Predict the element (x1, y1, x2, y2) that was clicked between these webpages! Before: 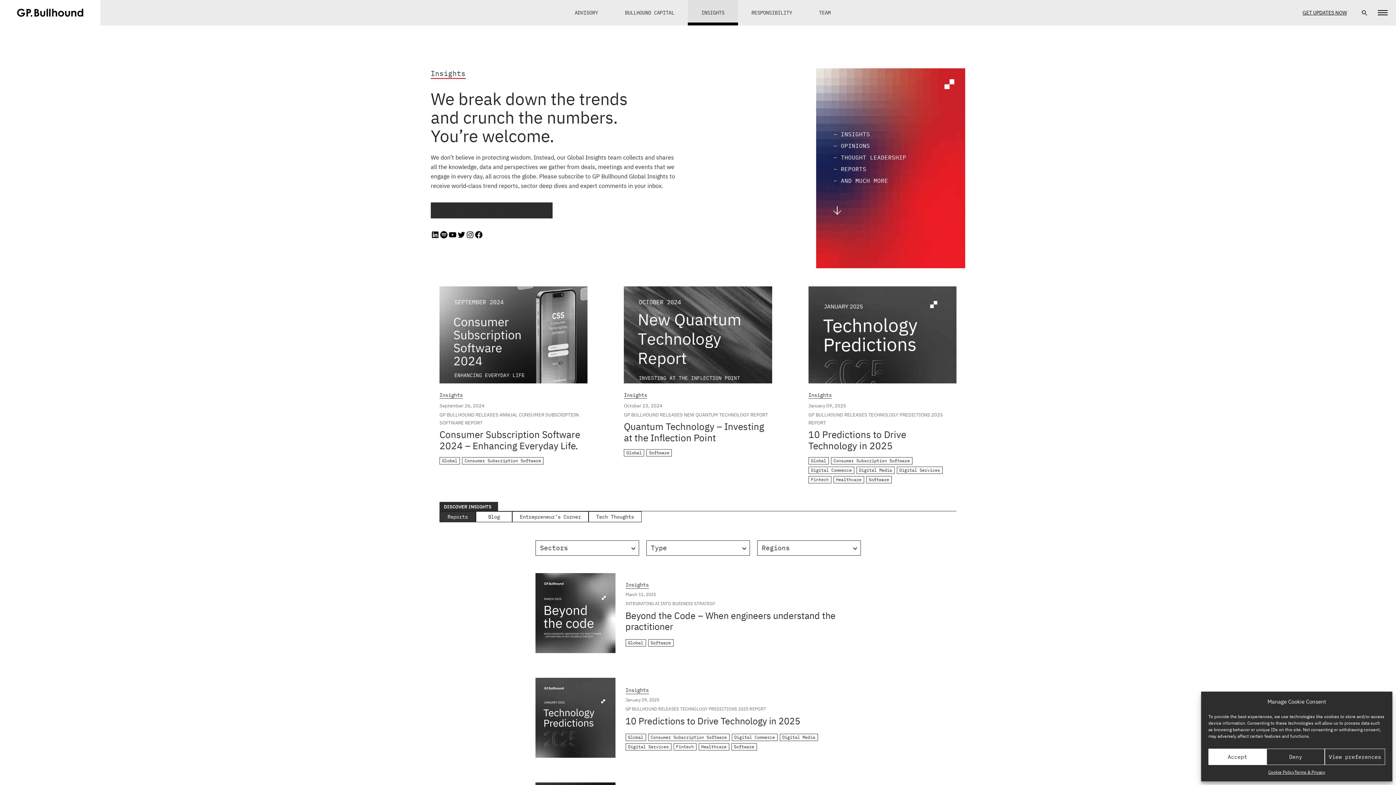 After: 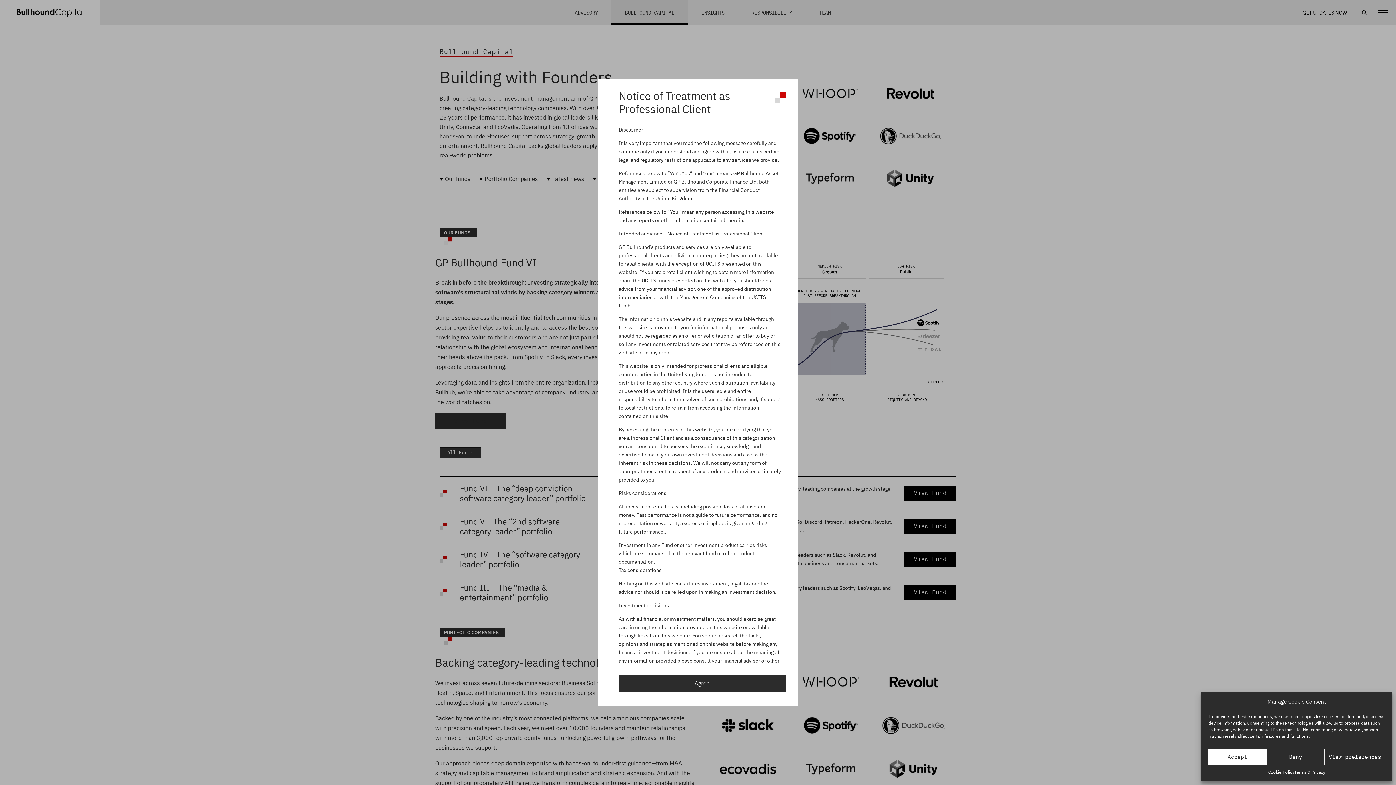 Action: label: BULLHOUND CAPITAL bbox: (611, 0, 688, 25)